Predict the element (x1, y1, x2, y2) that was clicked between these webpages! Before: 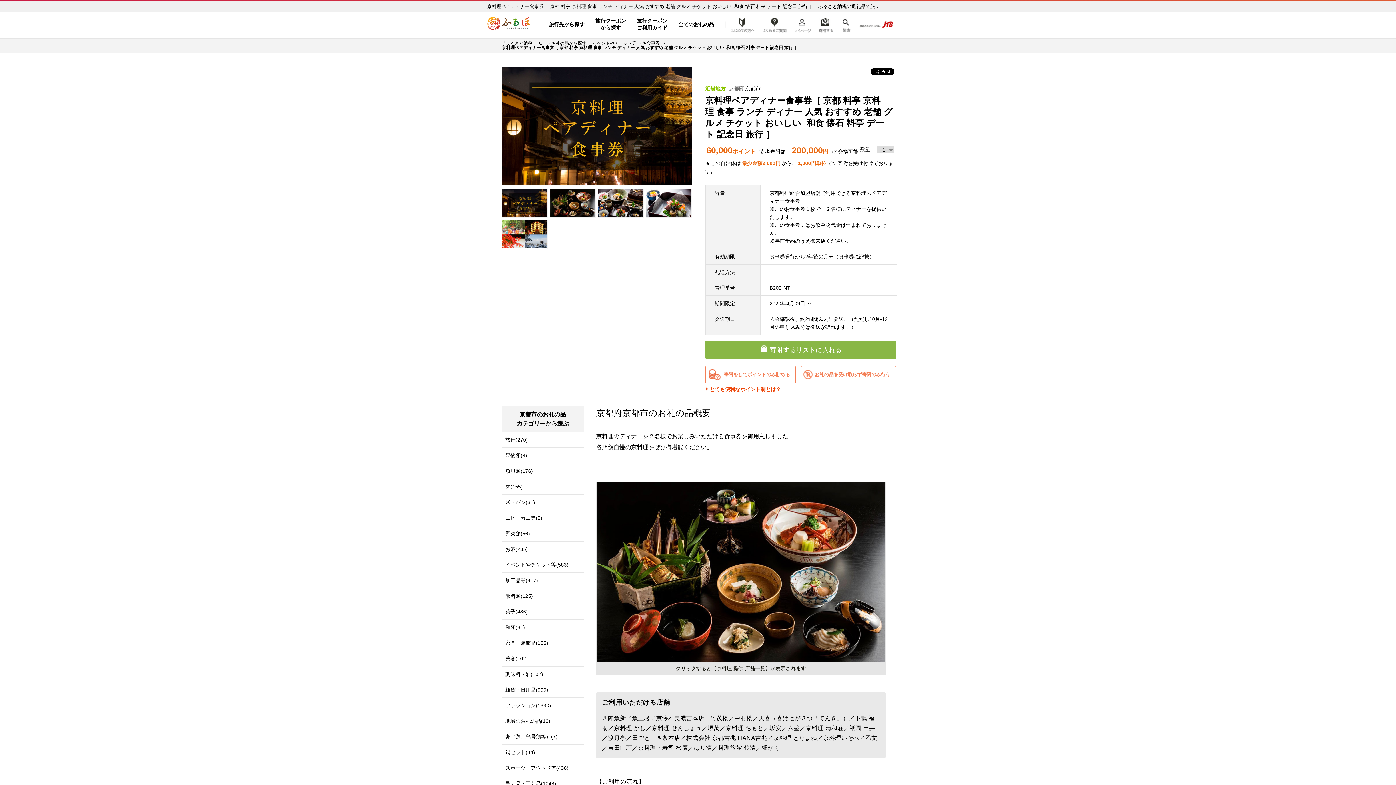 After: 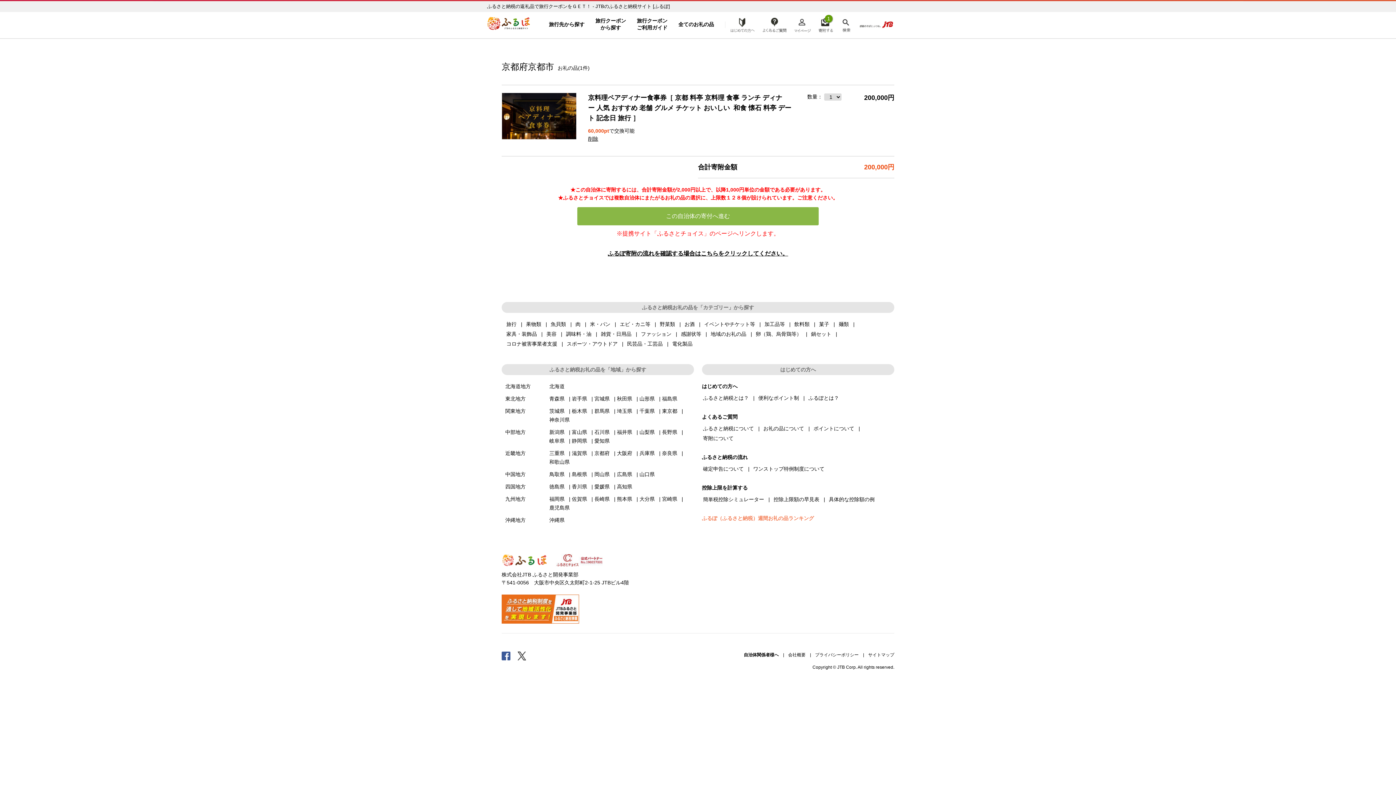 Action: bbox: (705, 340, 896, 358) label: 寄附するリストに入れる